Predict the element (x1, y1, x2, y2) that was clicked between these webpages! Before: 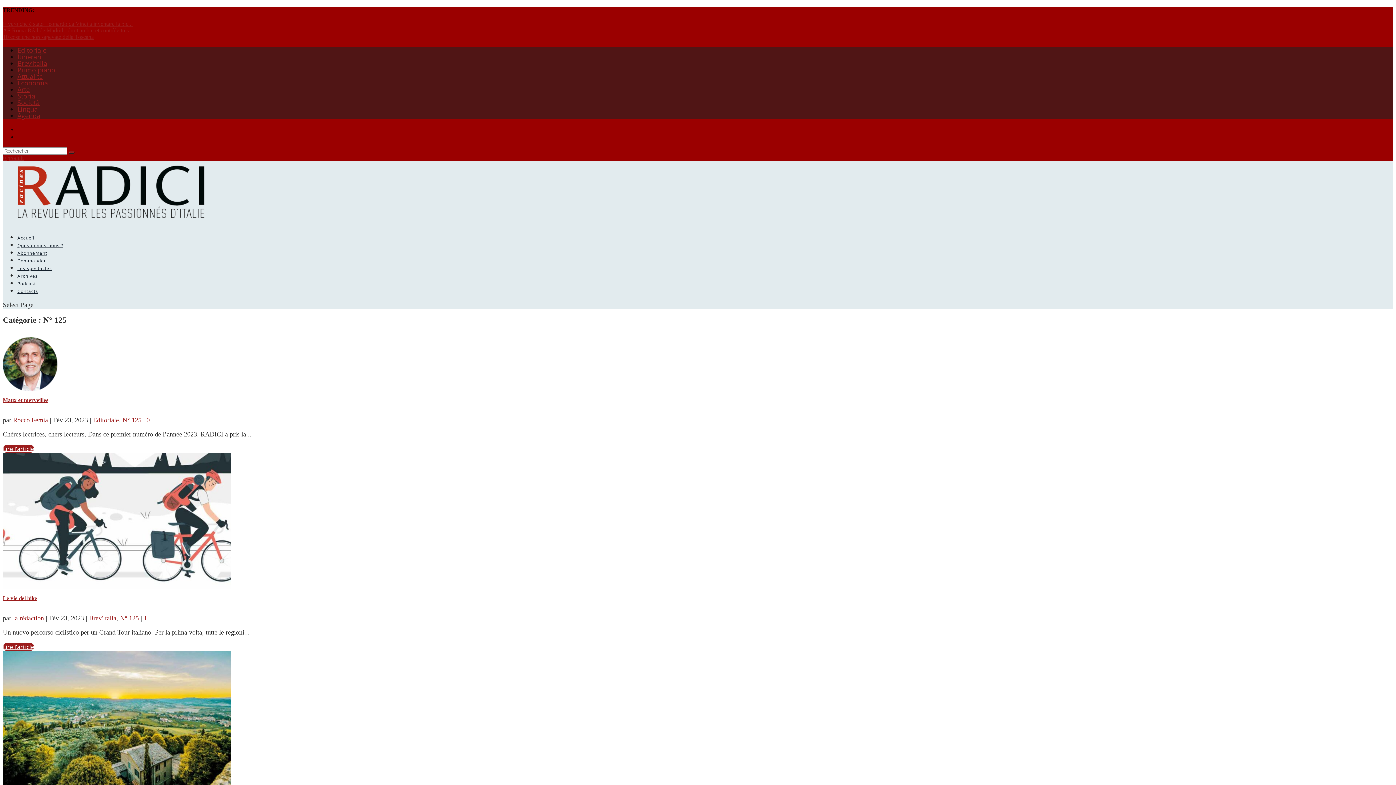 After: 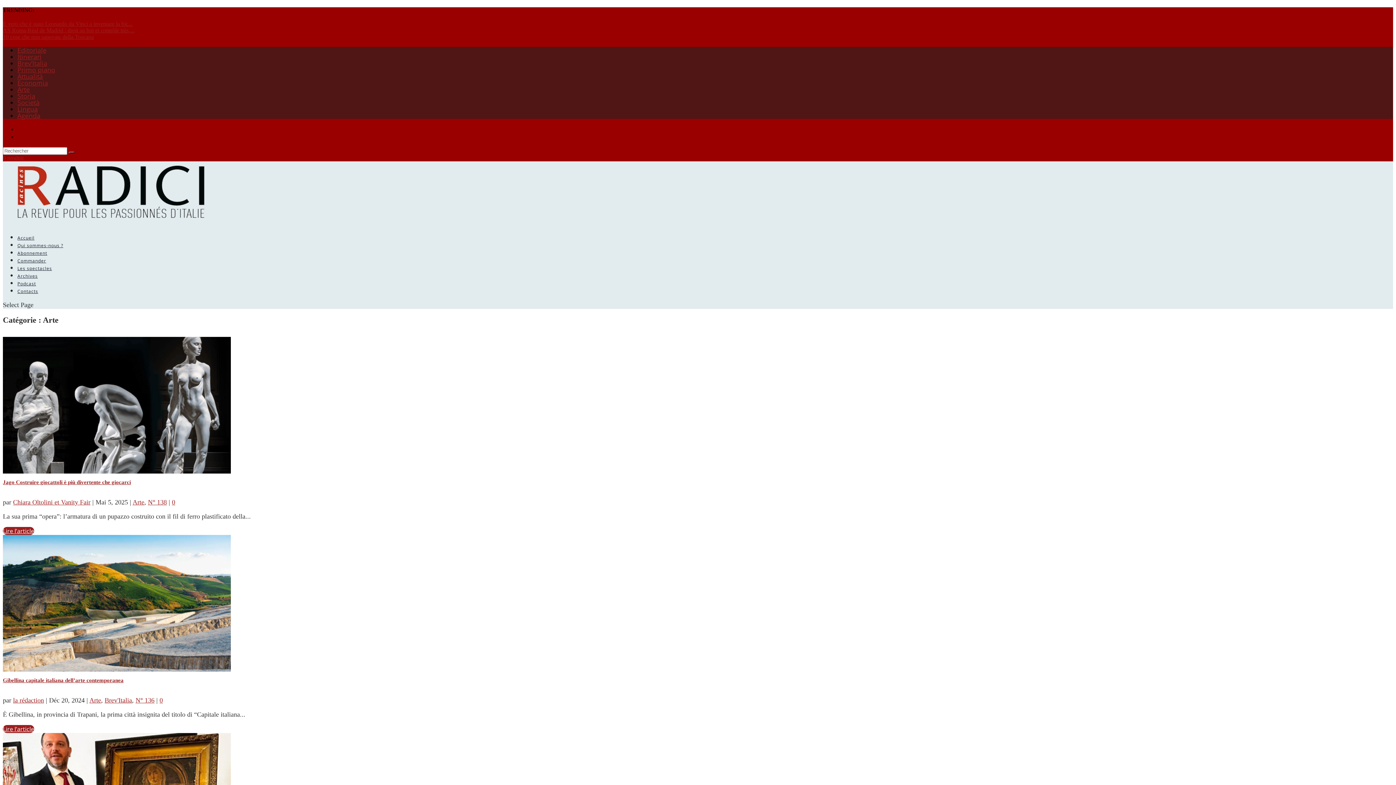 Action: bbox: (17, 85, 29, 93) label: Arte